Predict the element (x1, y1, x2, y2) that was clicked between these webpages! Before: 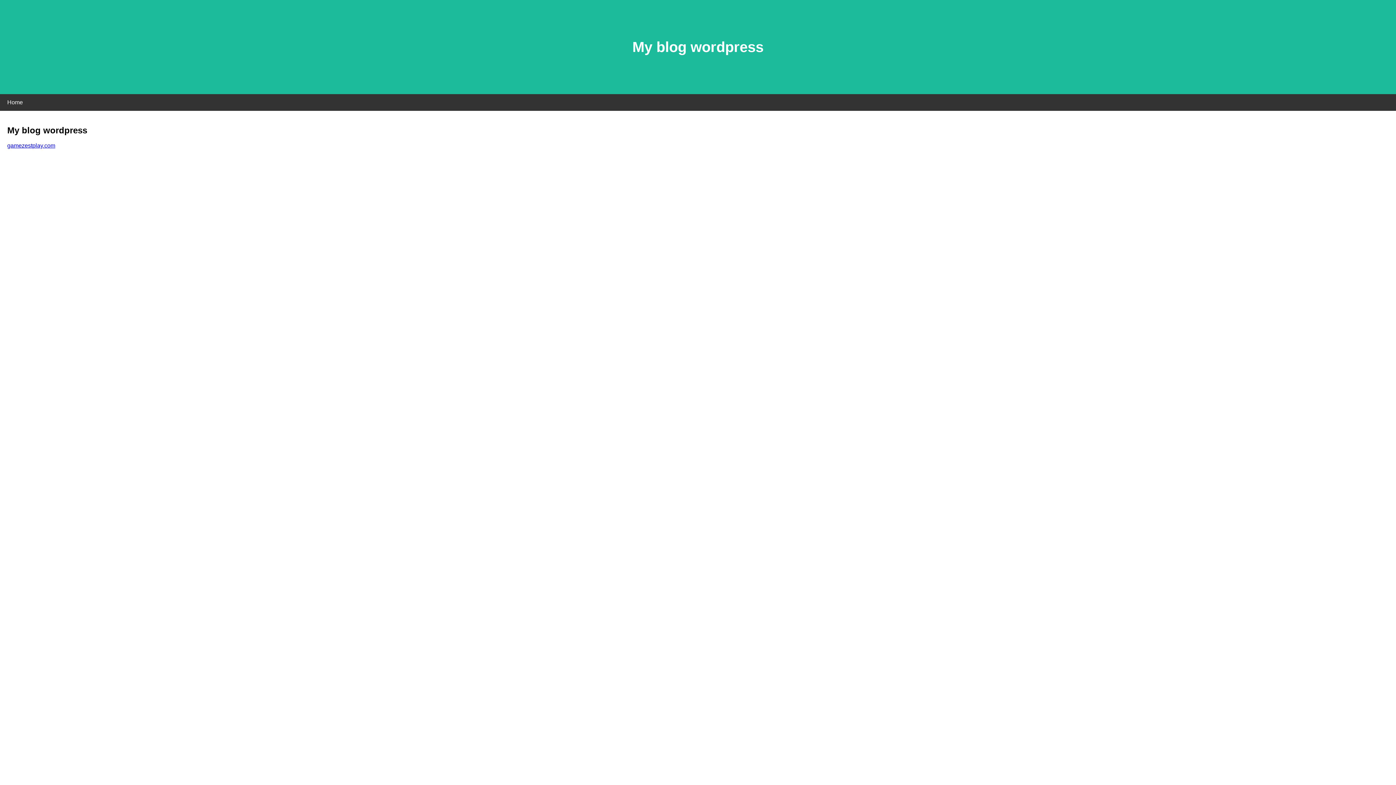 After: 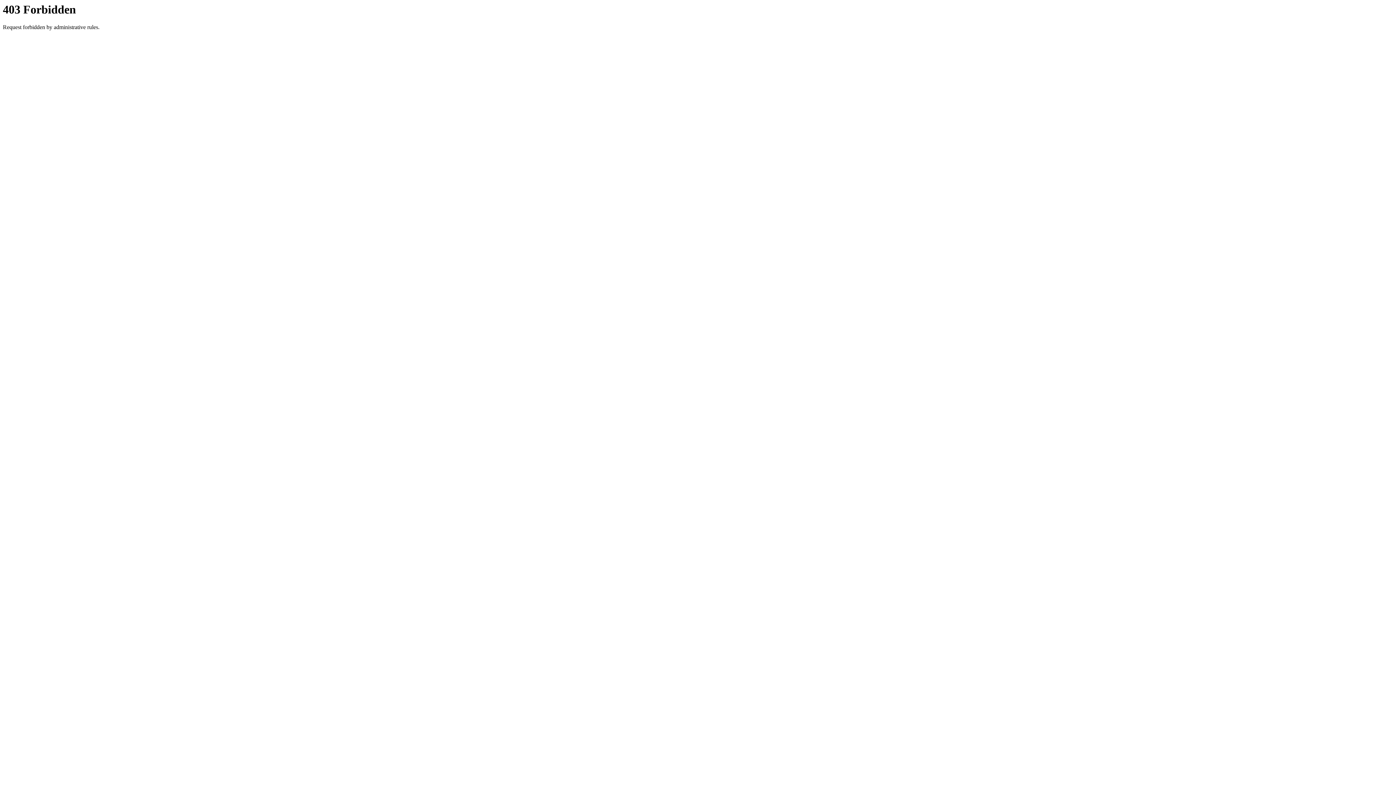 Action: bbox: (7, 142, 55, 148) label: gamezestplay.com